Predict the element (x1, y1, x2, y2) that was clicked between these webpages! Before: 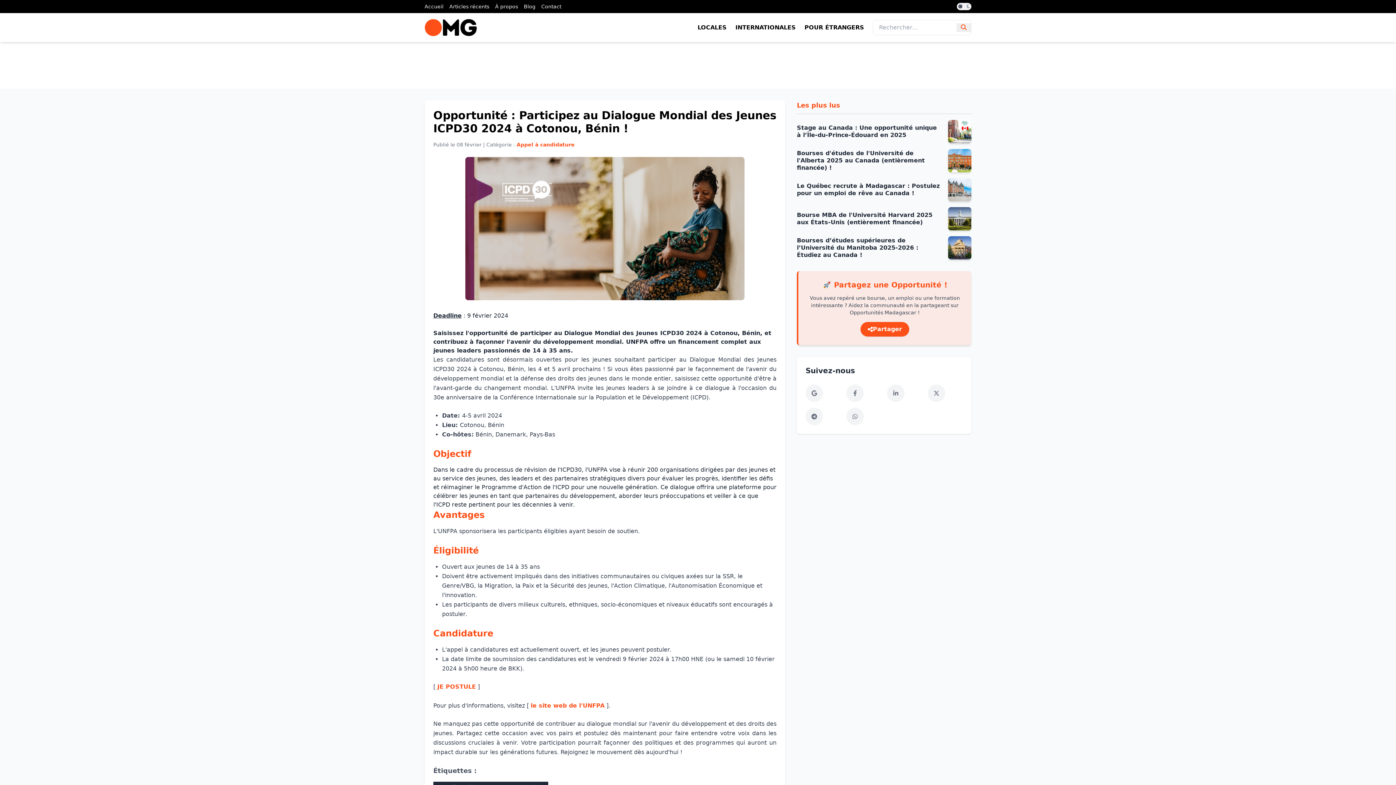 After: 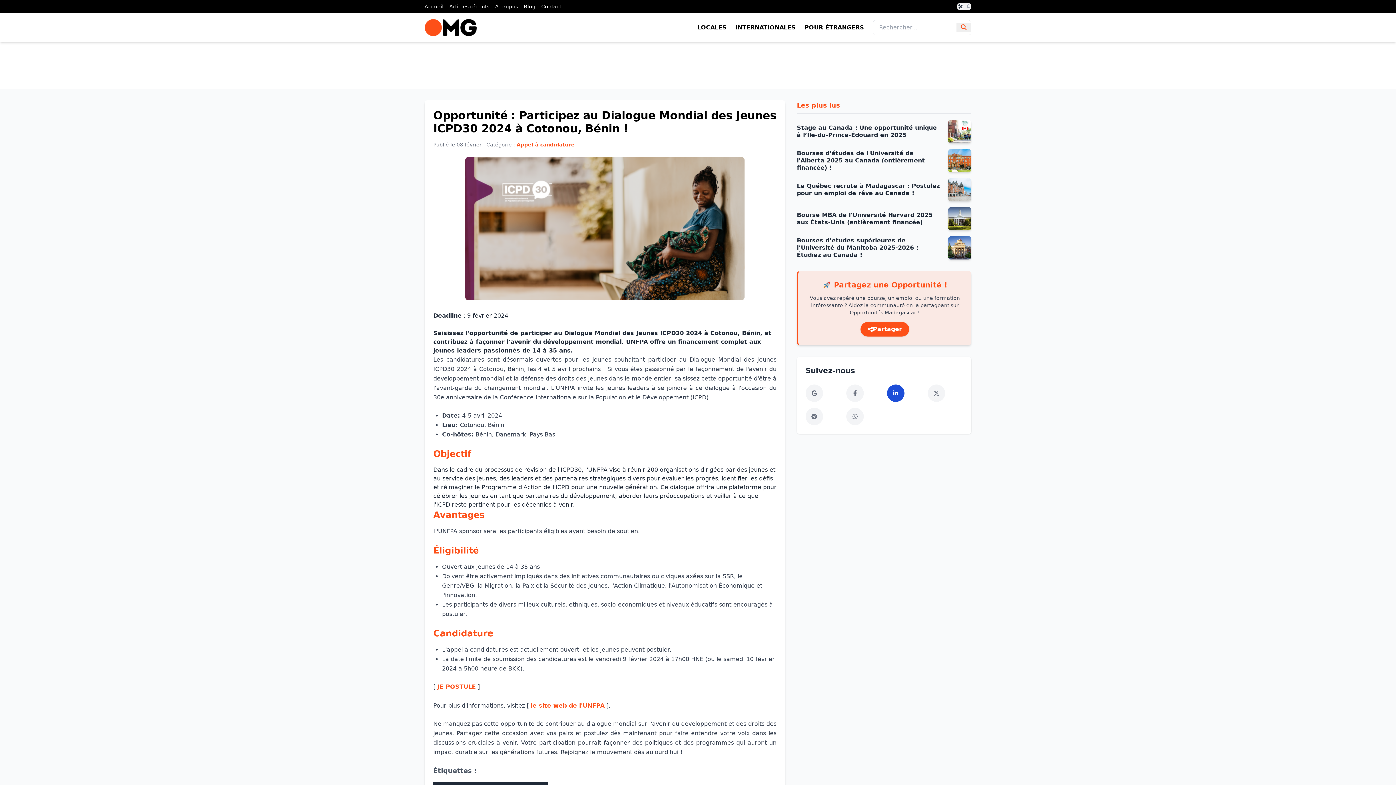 Action: label: LinkedIn bbox: (887, 384, 904, 402)